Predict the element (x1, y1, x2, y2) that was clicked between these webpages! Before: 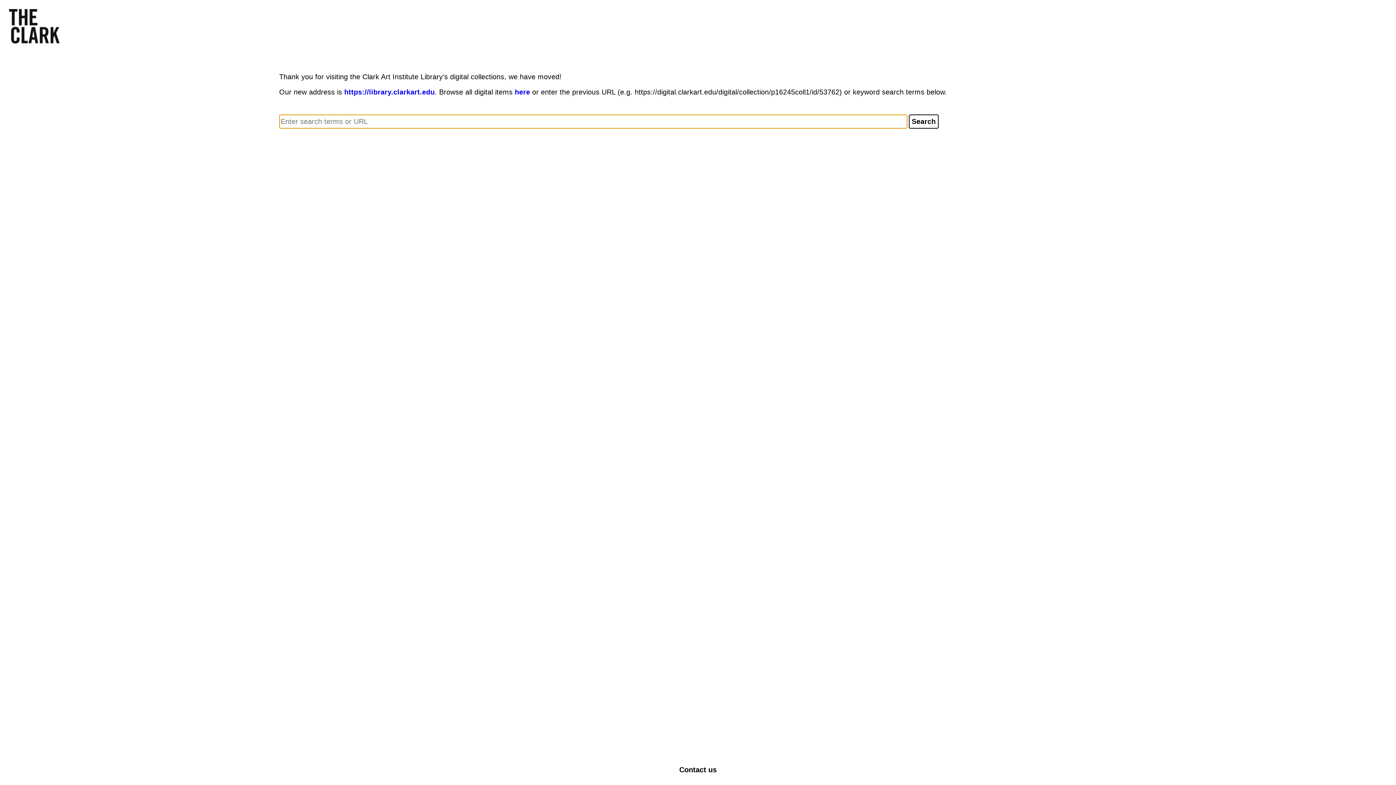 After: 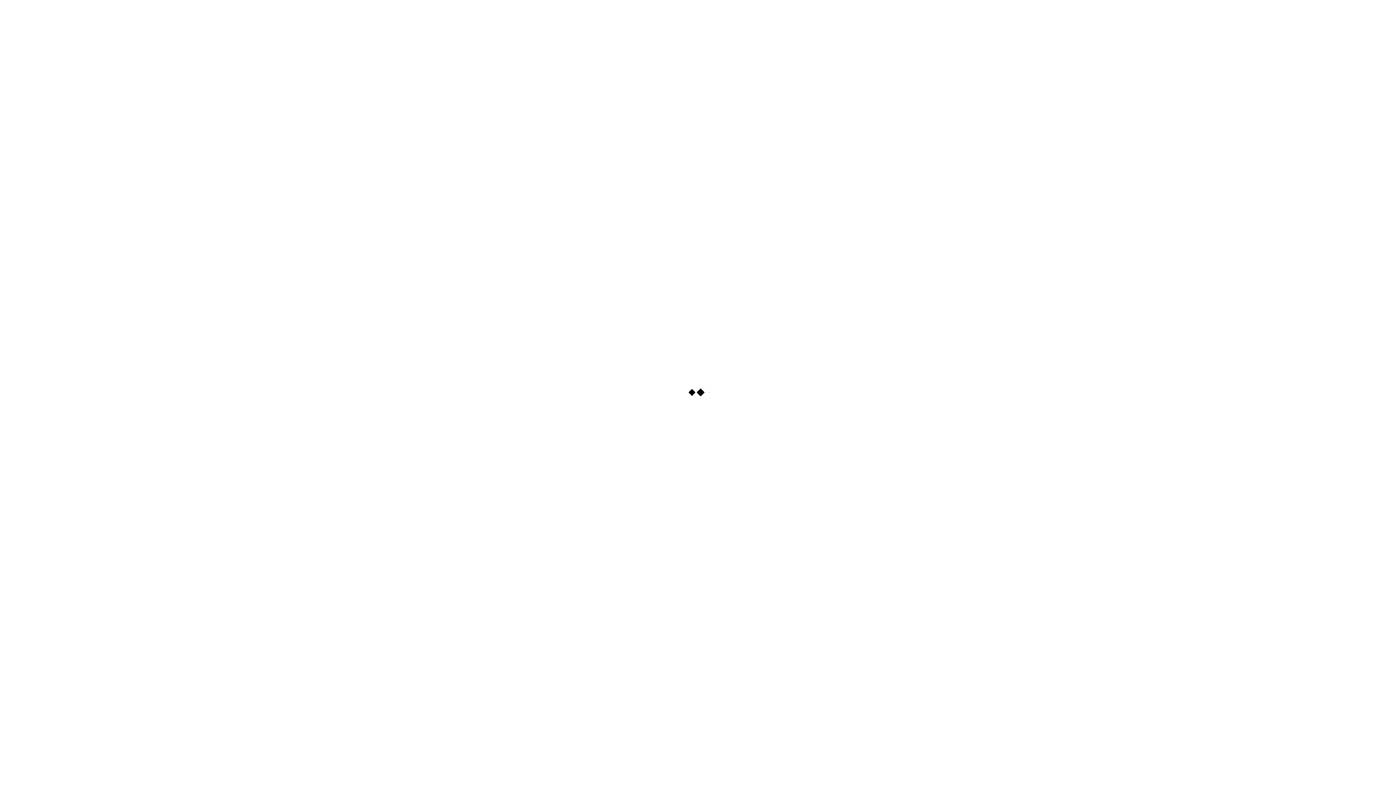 Action: label: https://library.clarkart.edu bbox: (344, 88, 434, 96)